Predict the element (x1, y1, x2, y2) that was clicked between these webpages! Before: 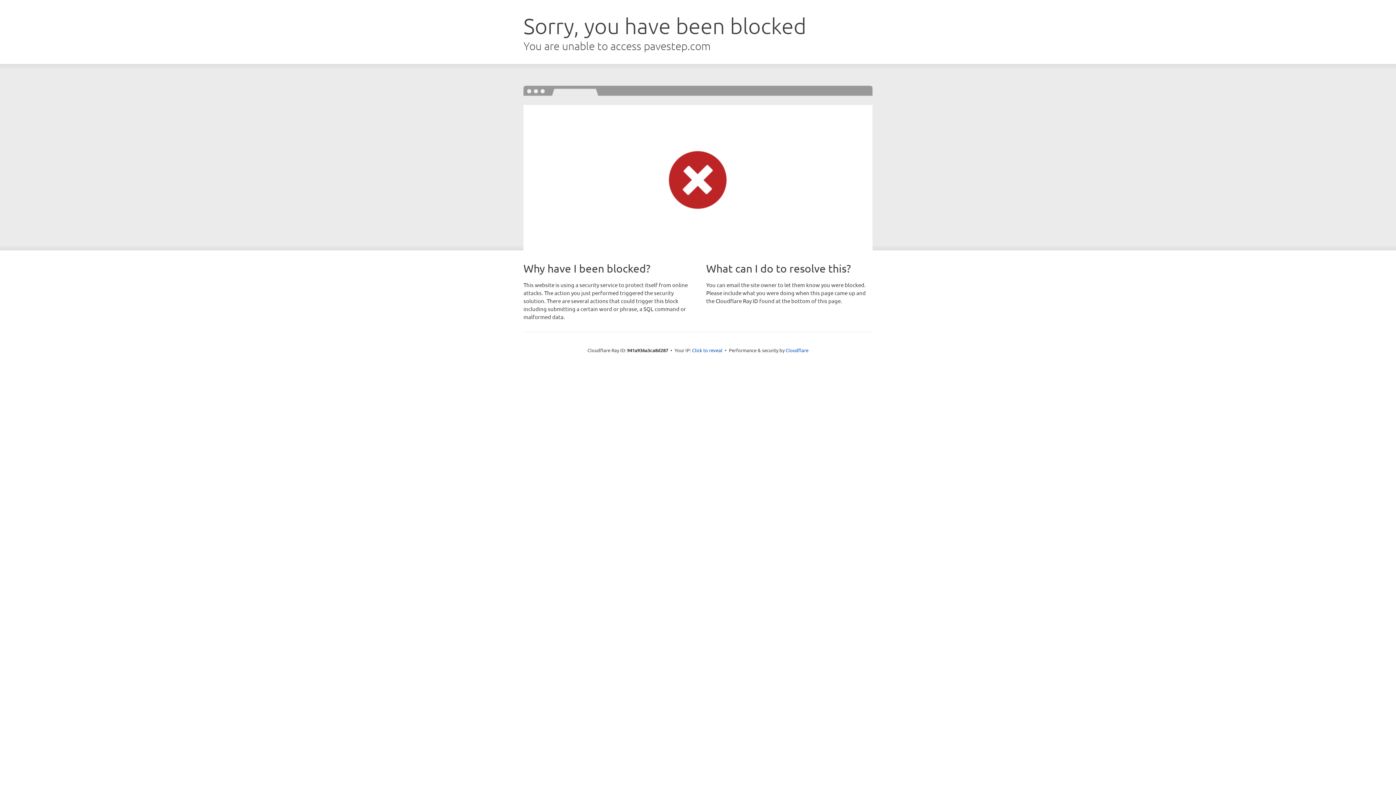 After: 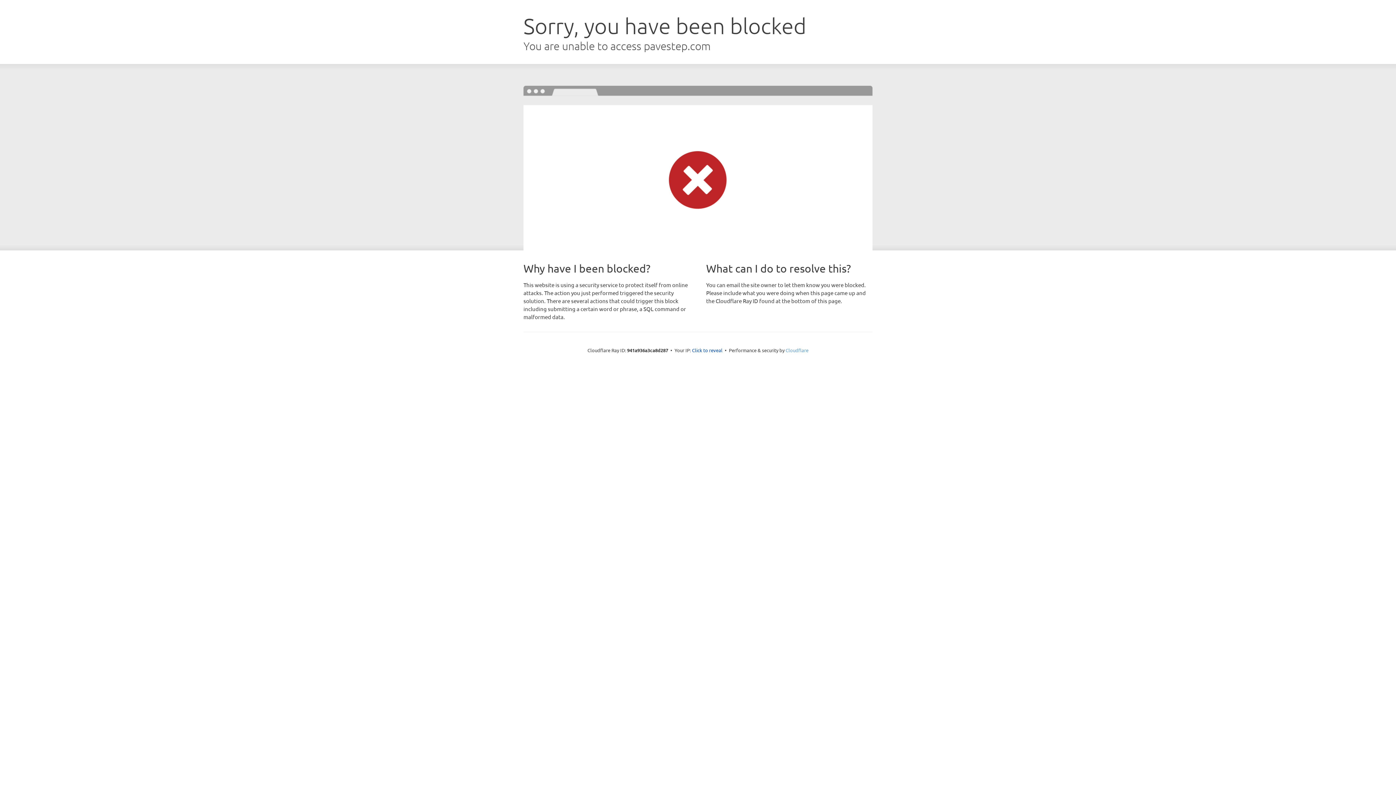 Action: bbox: (785, 347, 808, 353) label: Cloudflare